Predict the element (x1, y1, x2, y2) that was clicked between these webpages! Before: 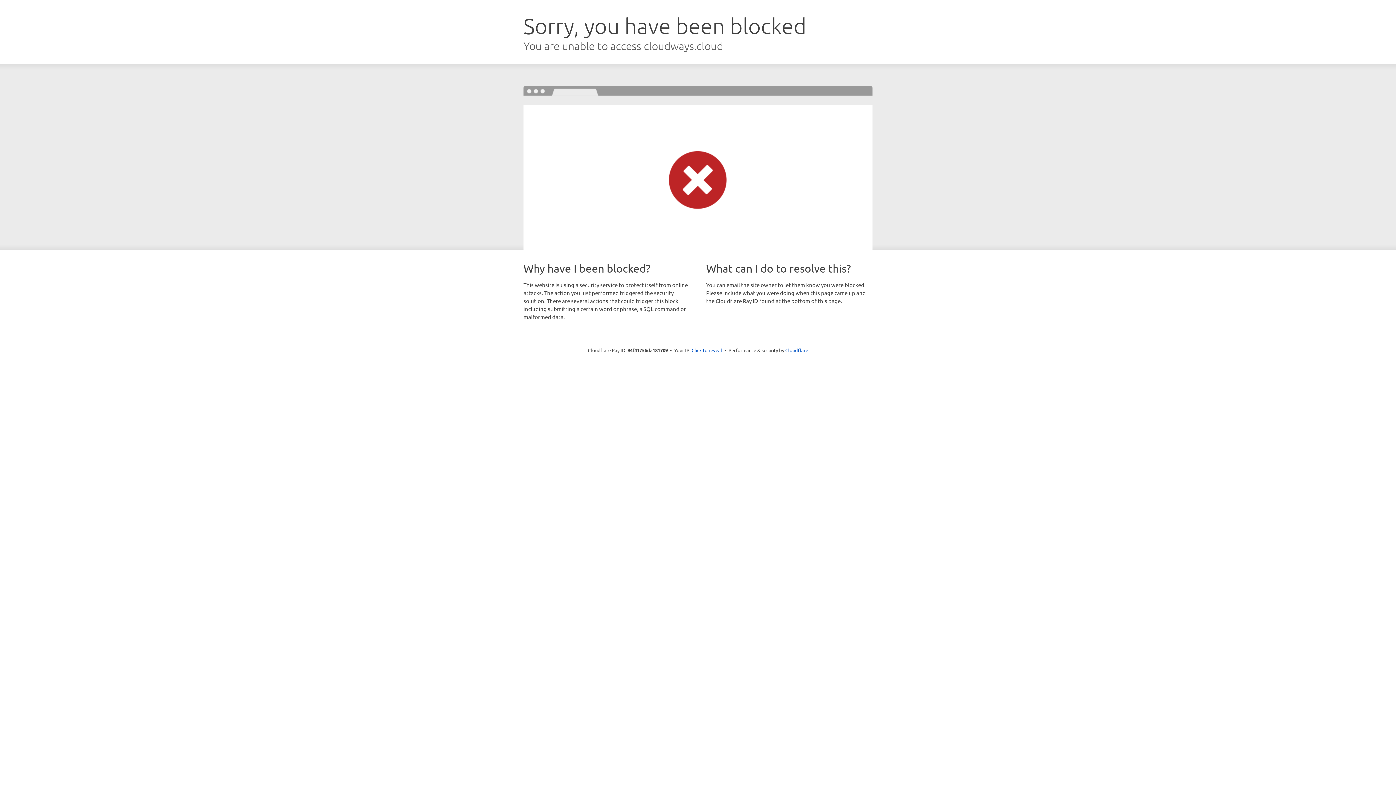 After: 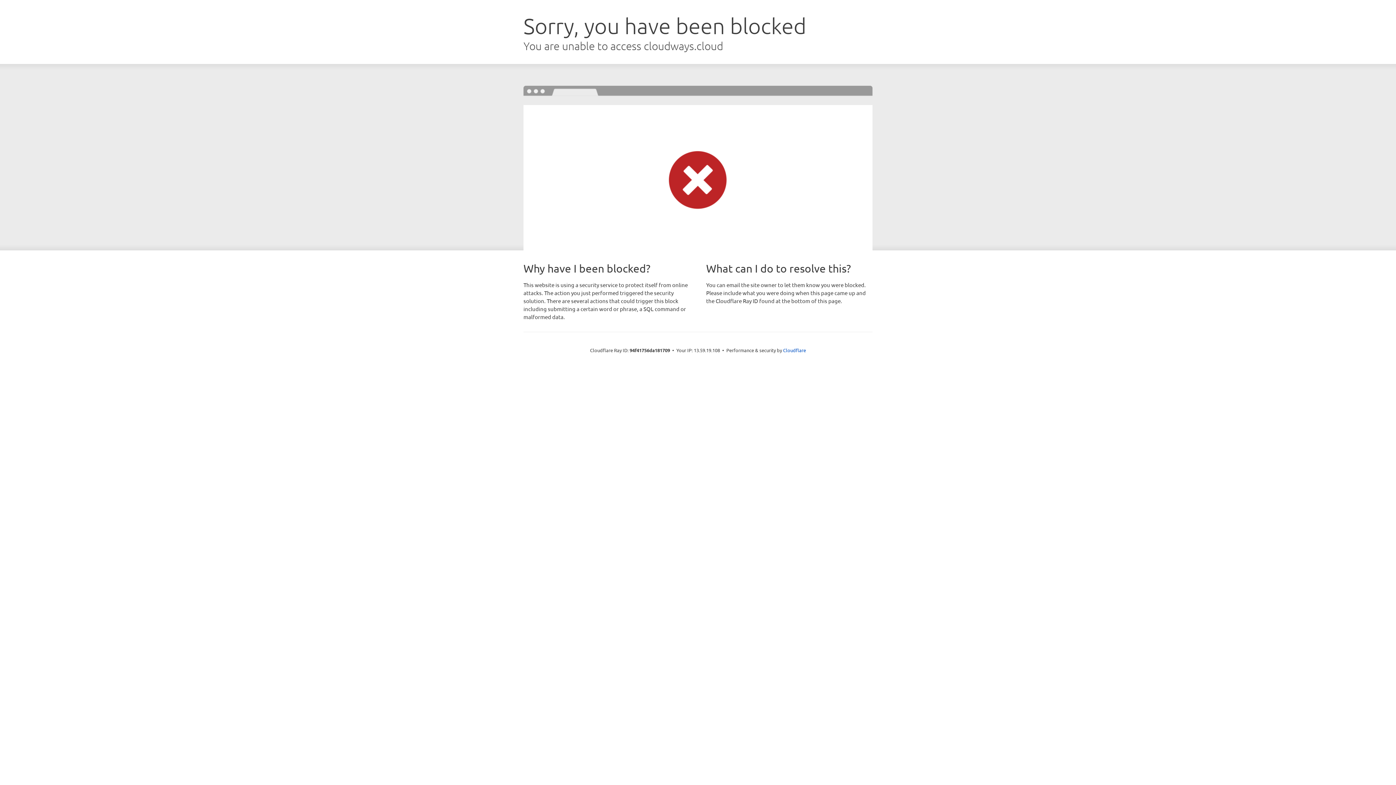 Action: label: Click to reveal bbox: (691, 346, 722, 353)